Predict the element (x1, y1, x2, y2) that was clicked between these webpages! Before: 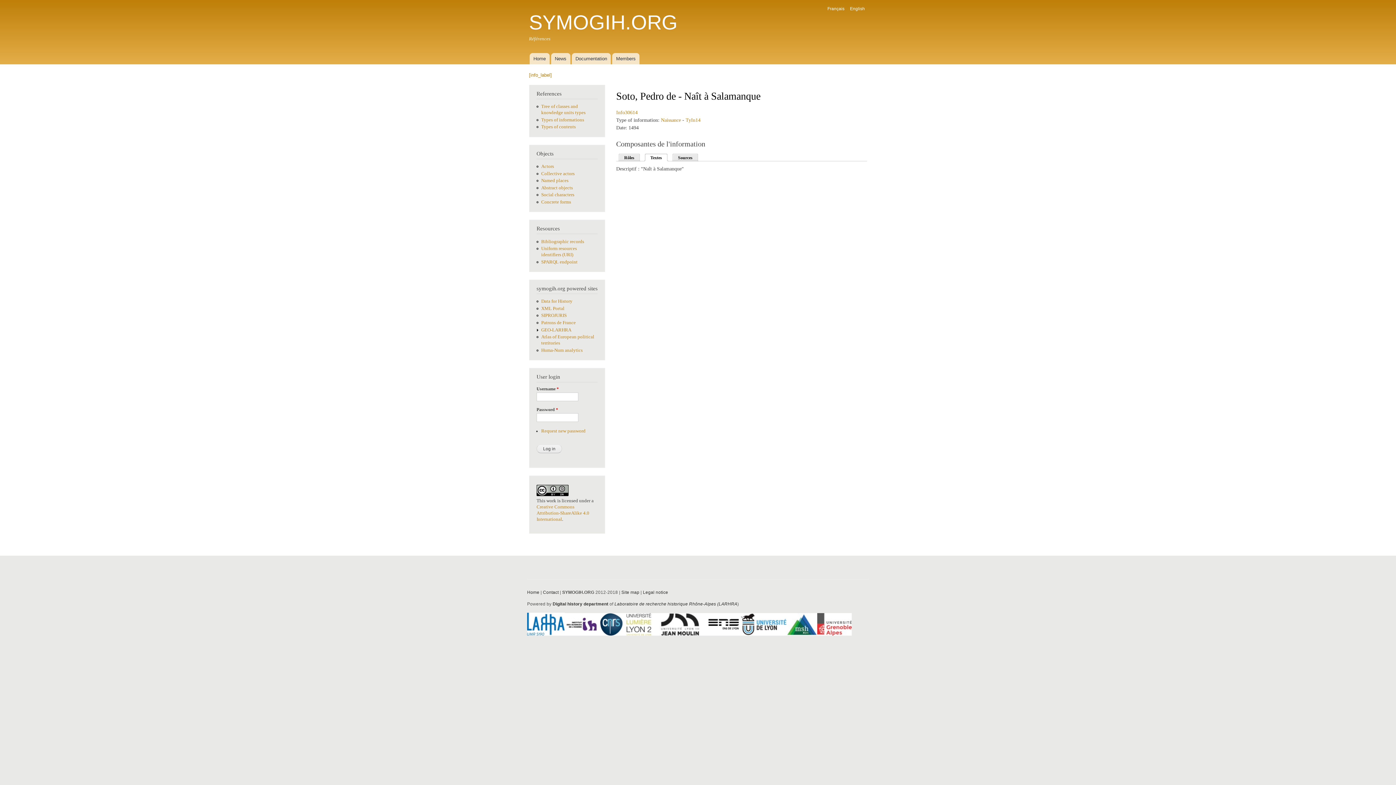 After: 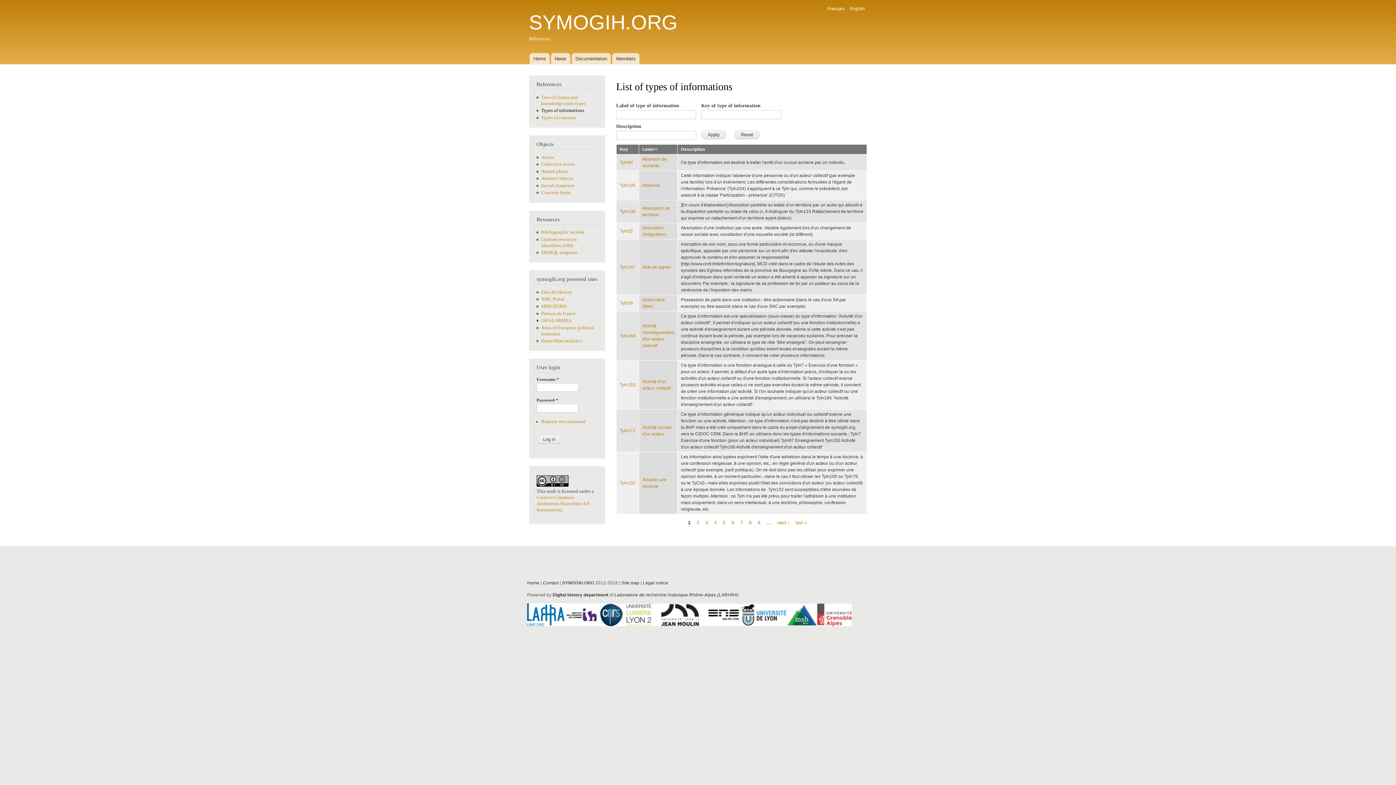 Action: label: Types of informations bbox: (541, 117, 584, 122)